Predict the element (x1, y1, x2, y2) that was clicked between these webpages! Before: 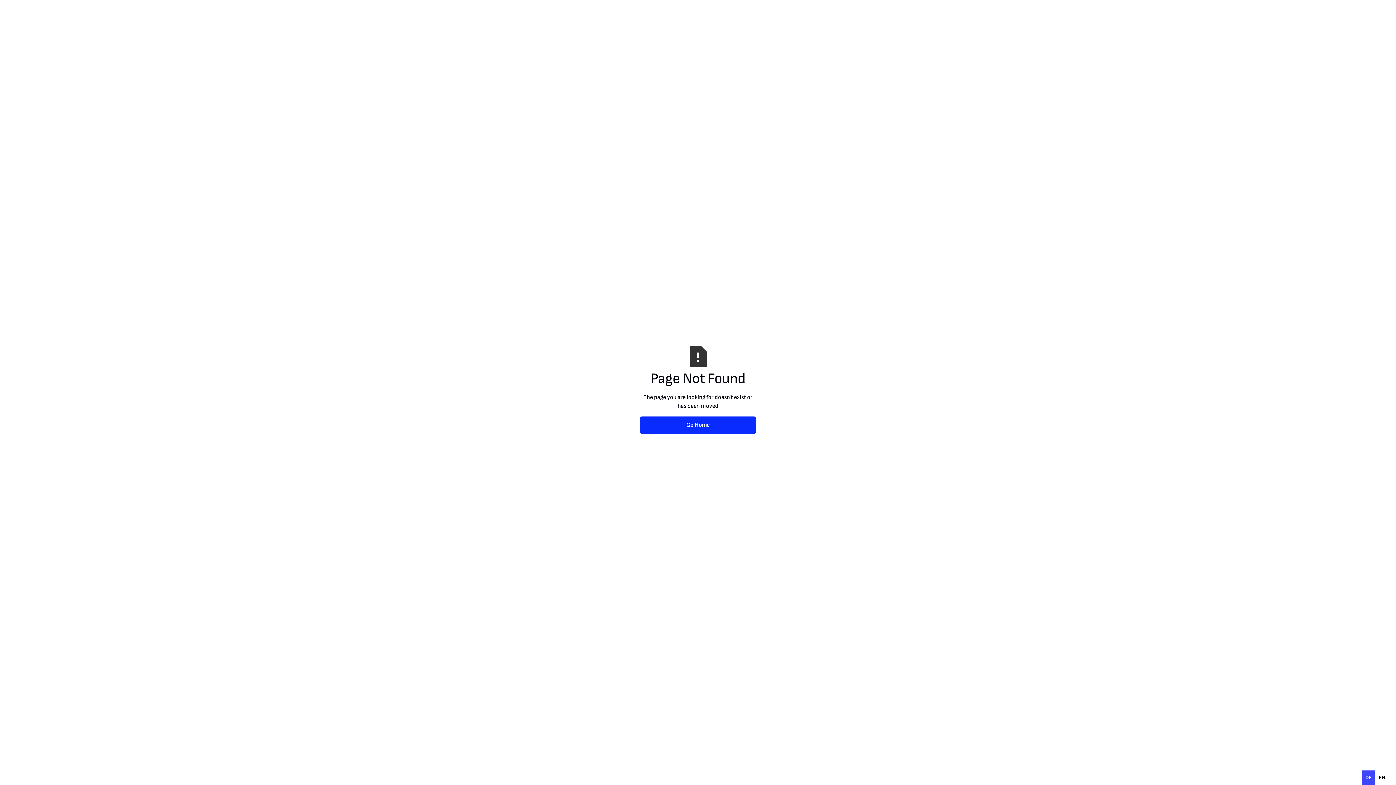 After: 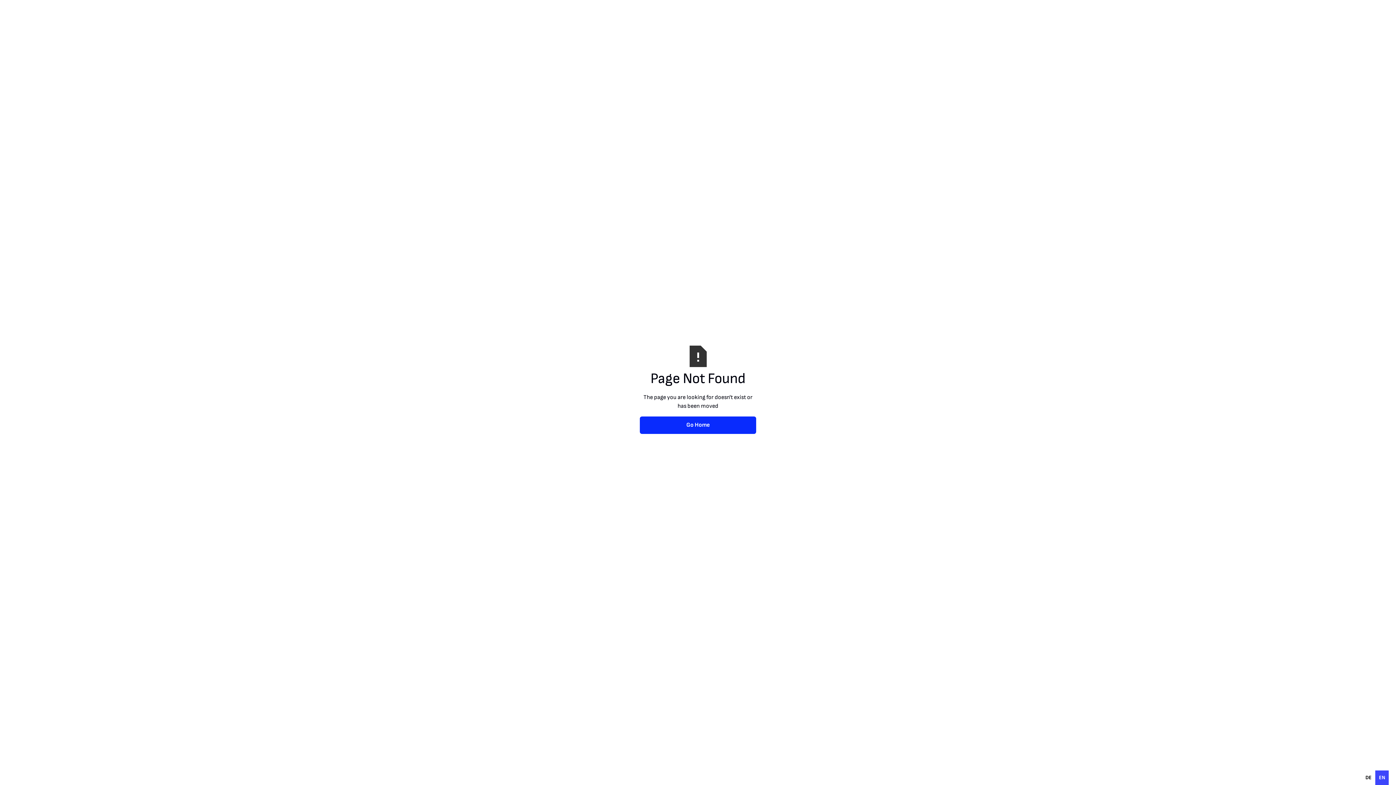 Action: bbox: (1379, 774, 1385, 781) label: EN